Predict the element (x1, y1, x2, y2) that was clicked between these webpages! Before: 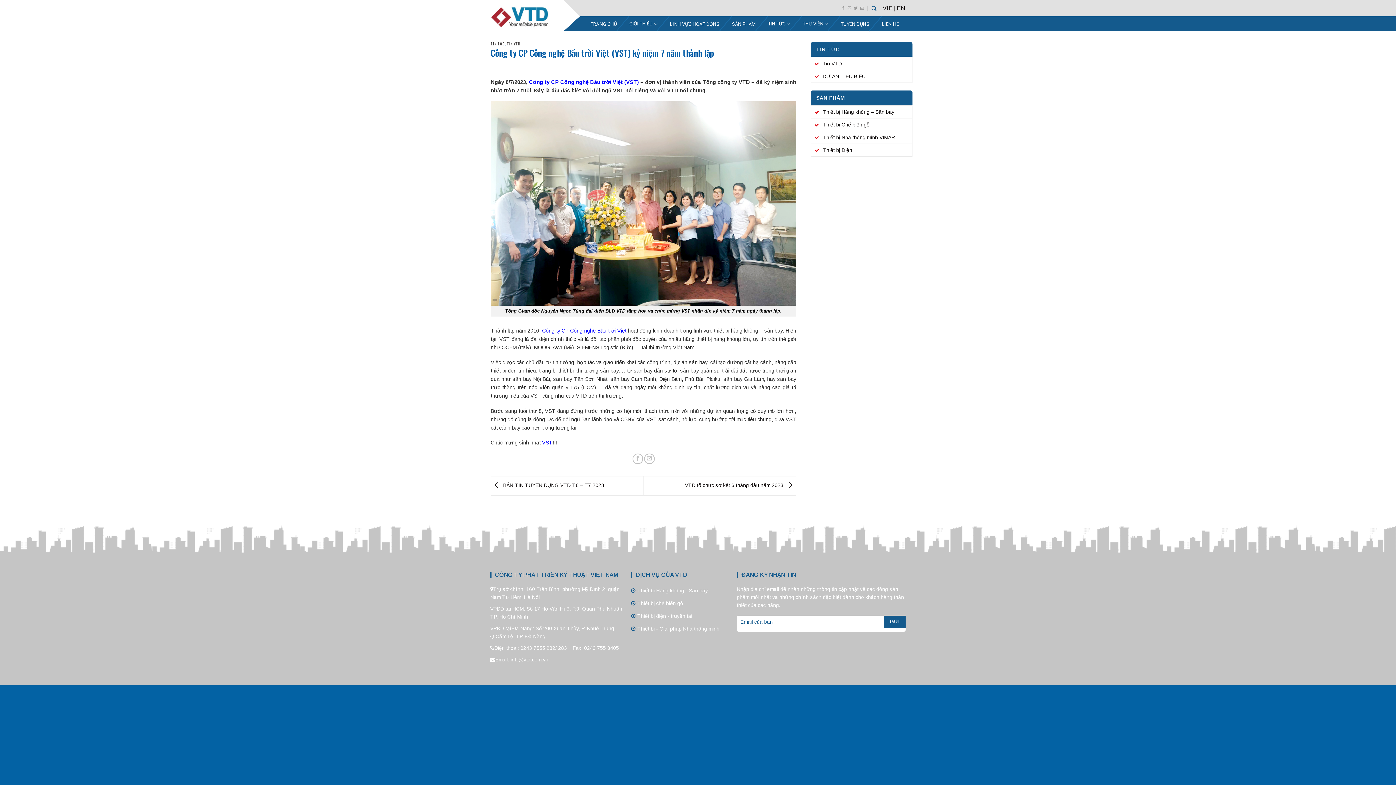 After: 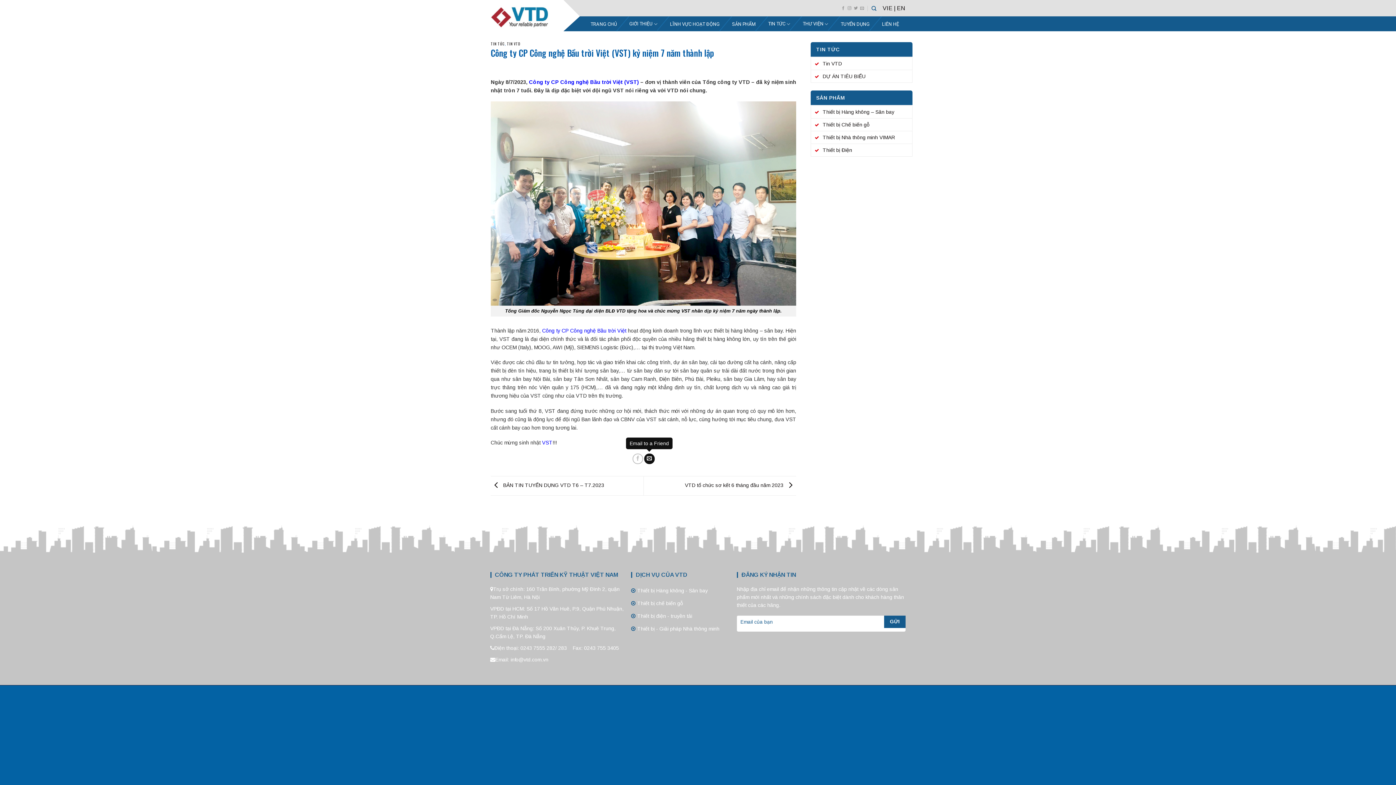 Action: bbox: (644, 453, 654, 464)